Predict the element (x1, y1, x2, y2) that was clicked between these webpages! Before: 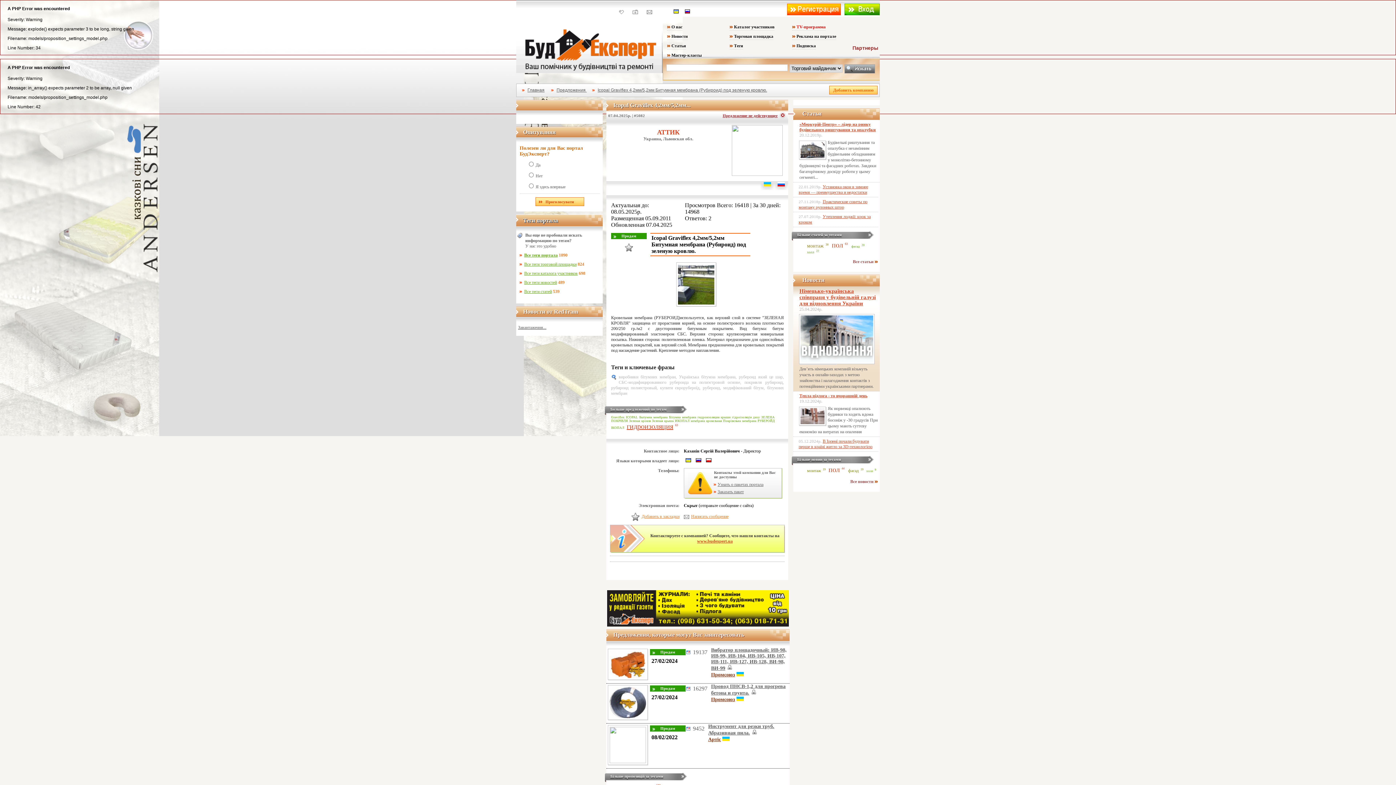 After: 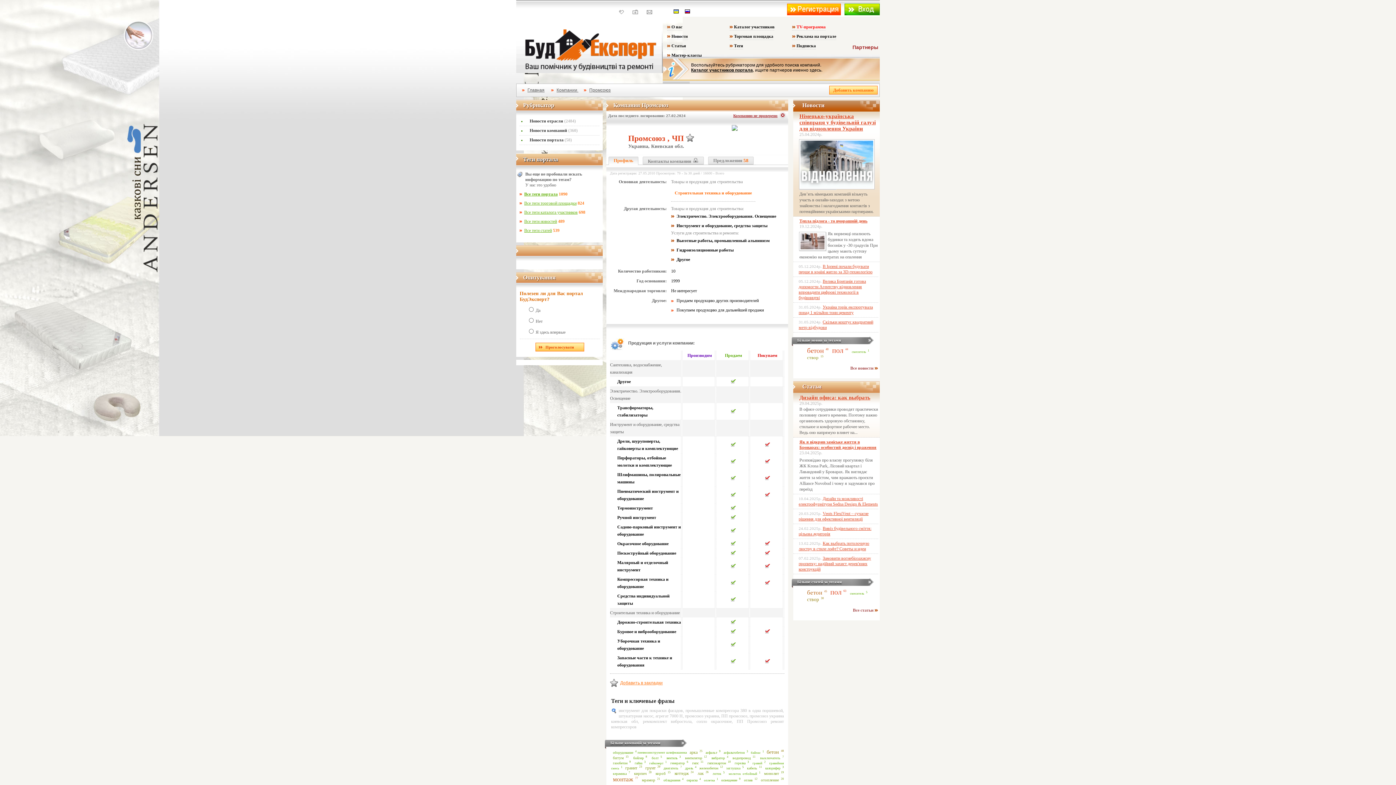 Action: label: Промсоюз bbox: (711, 697, 735, 702)